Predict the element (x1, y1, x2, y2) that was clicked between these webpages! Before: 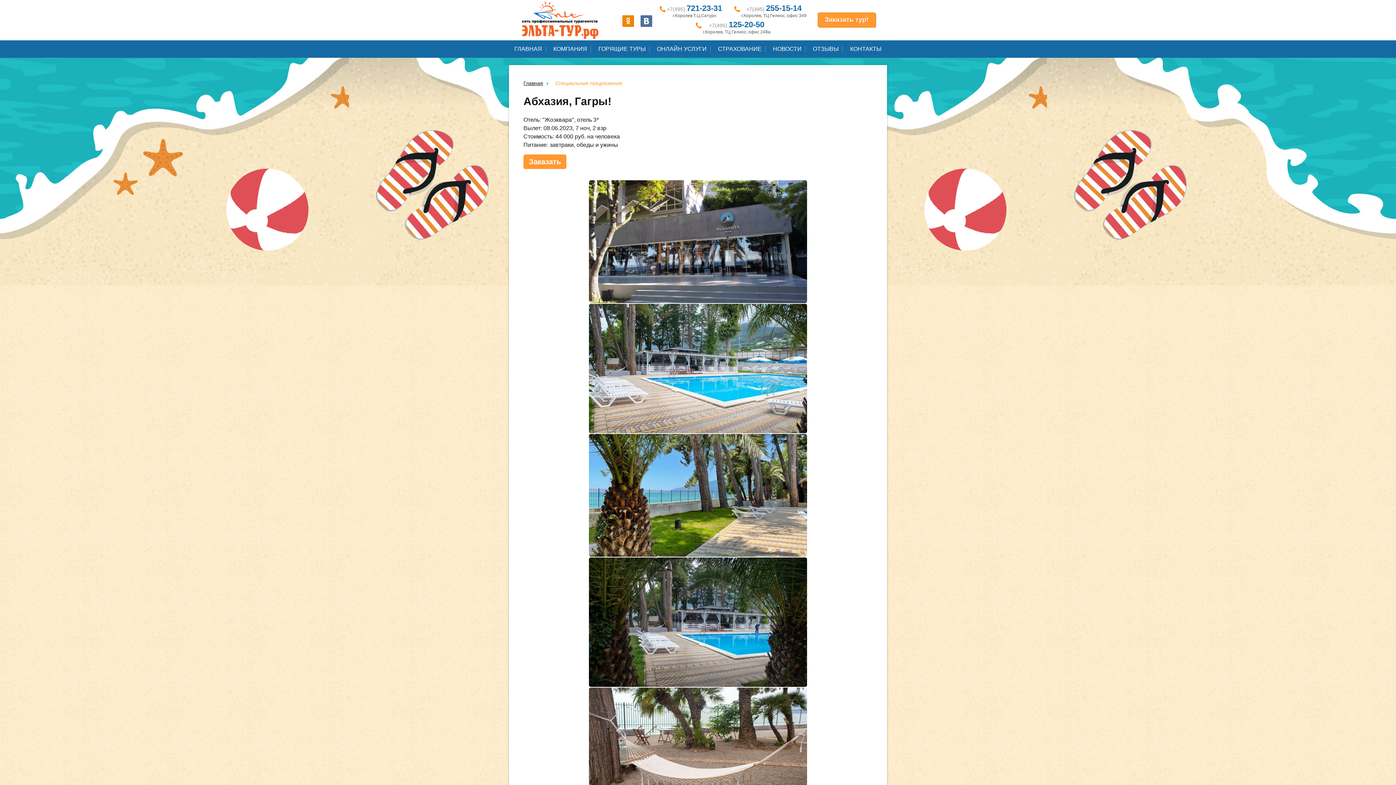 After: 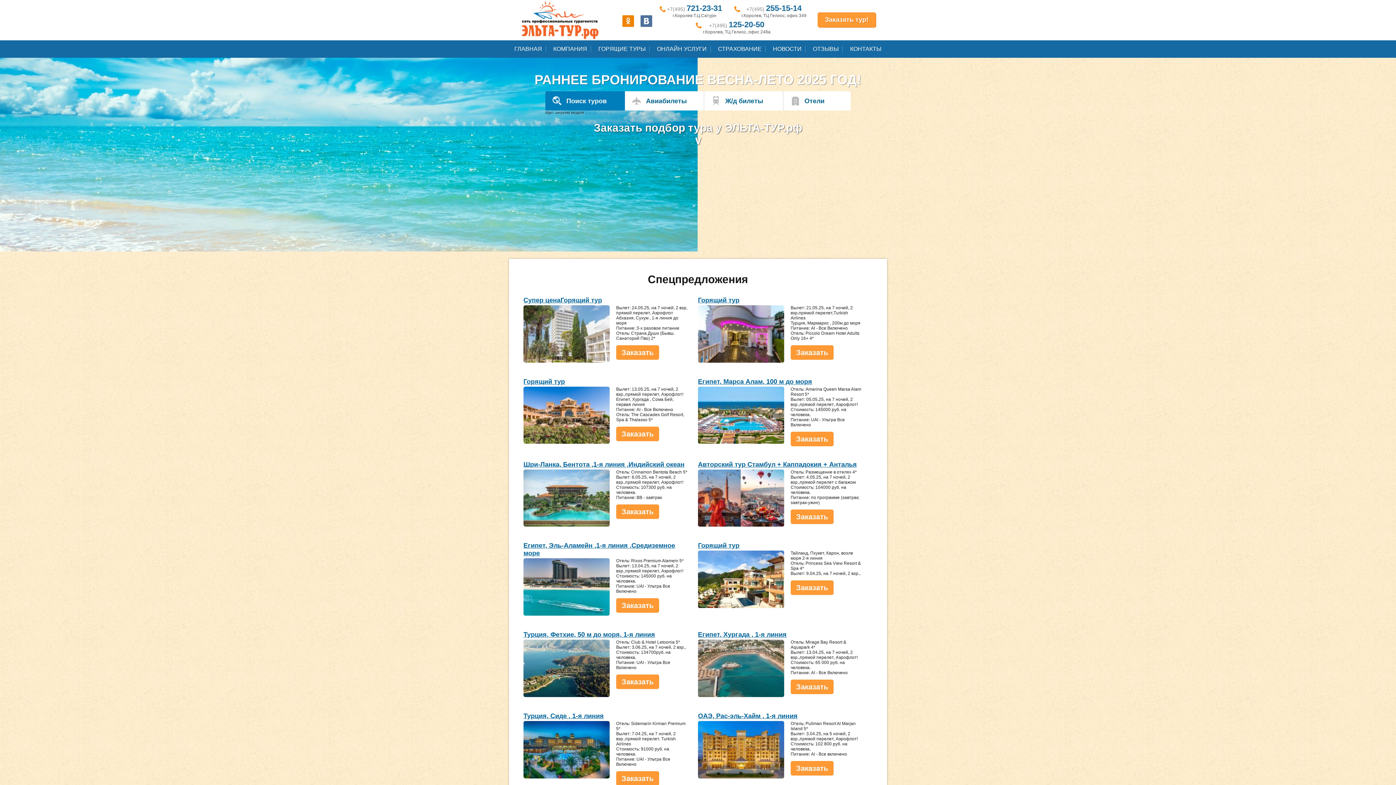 Action: bbox: (520, 79, 546, 85) label: Главная